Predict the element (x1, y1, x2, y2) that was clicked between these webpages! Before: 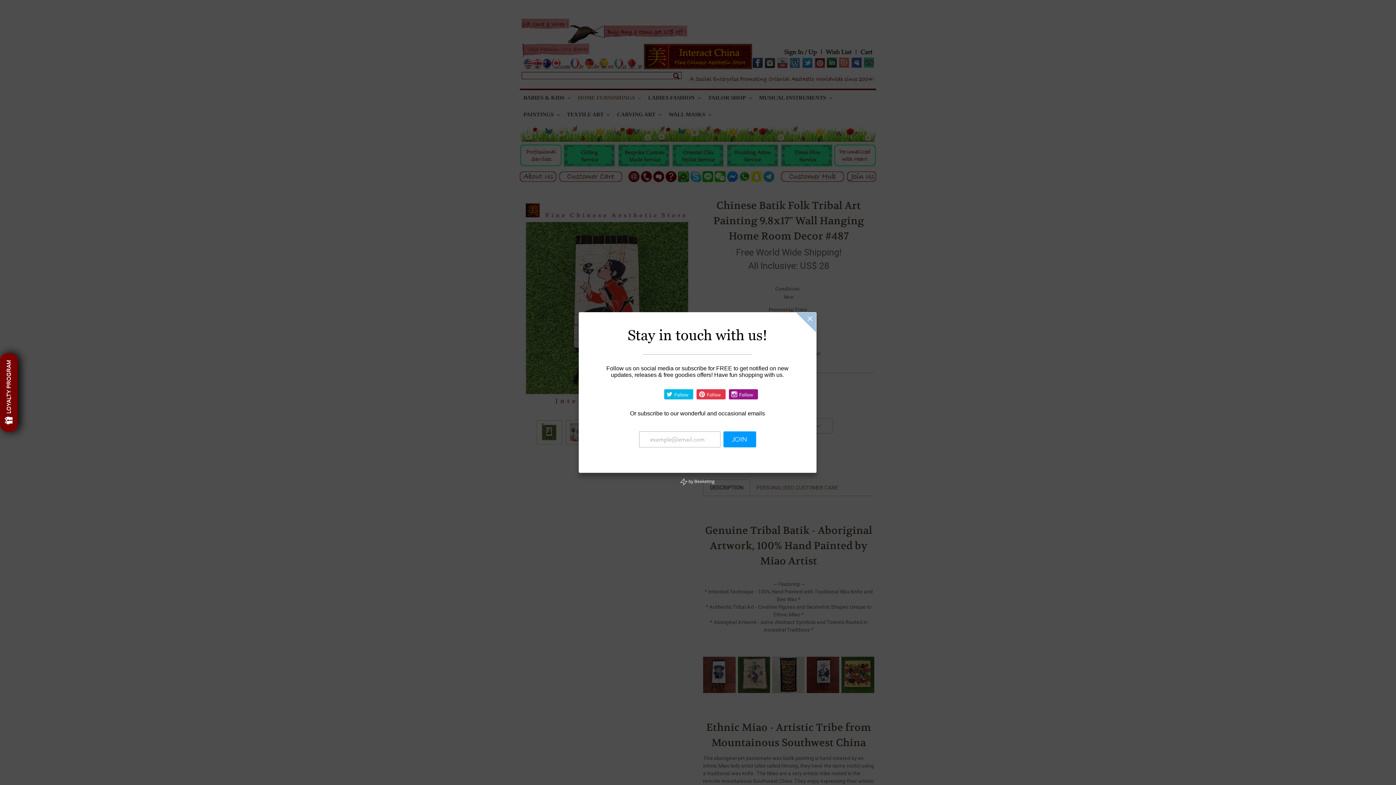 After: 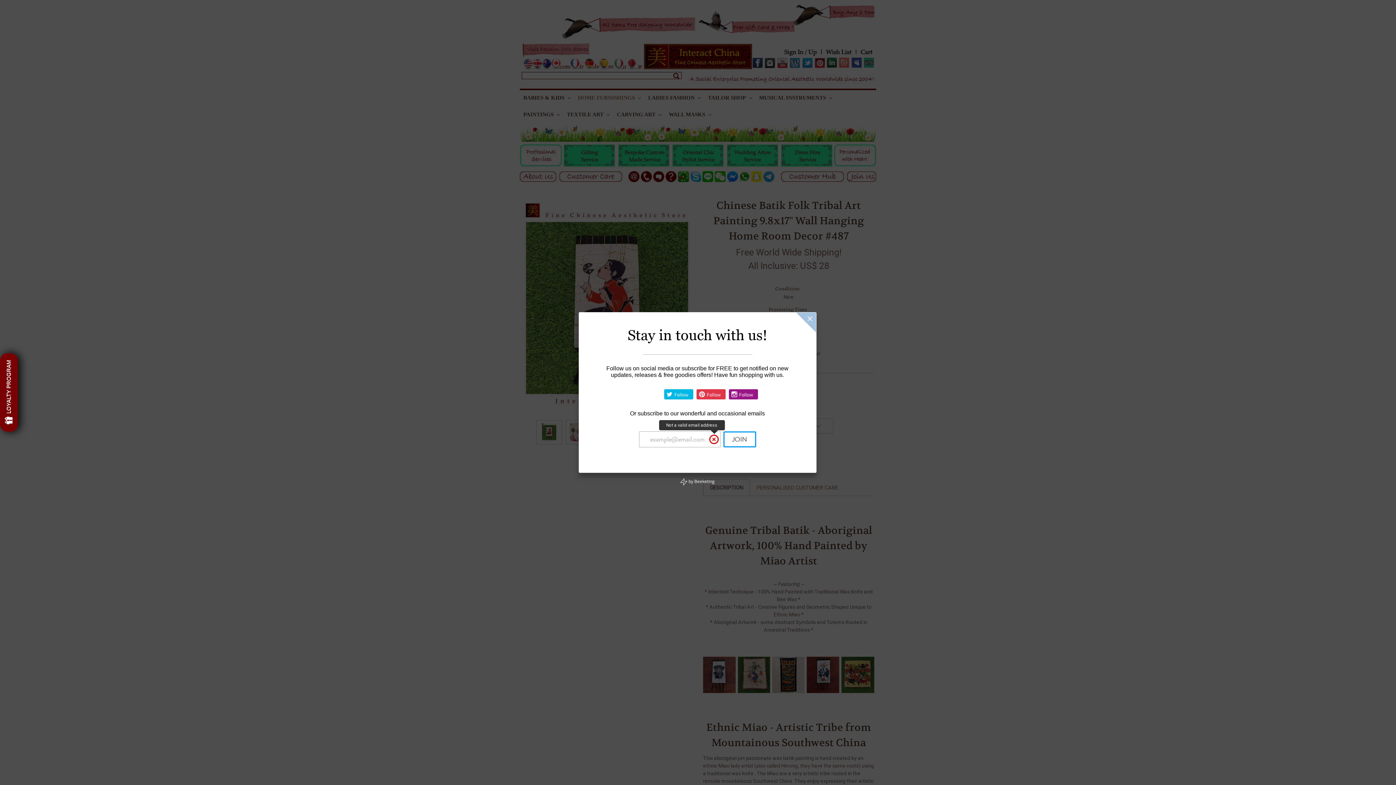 Action: label: JOIN bbox: (723, 431, 756, 447)